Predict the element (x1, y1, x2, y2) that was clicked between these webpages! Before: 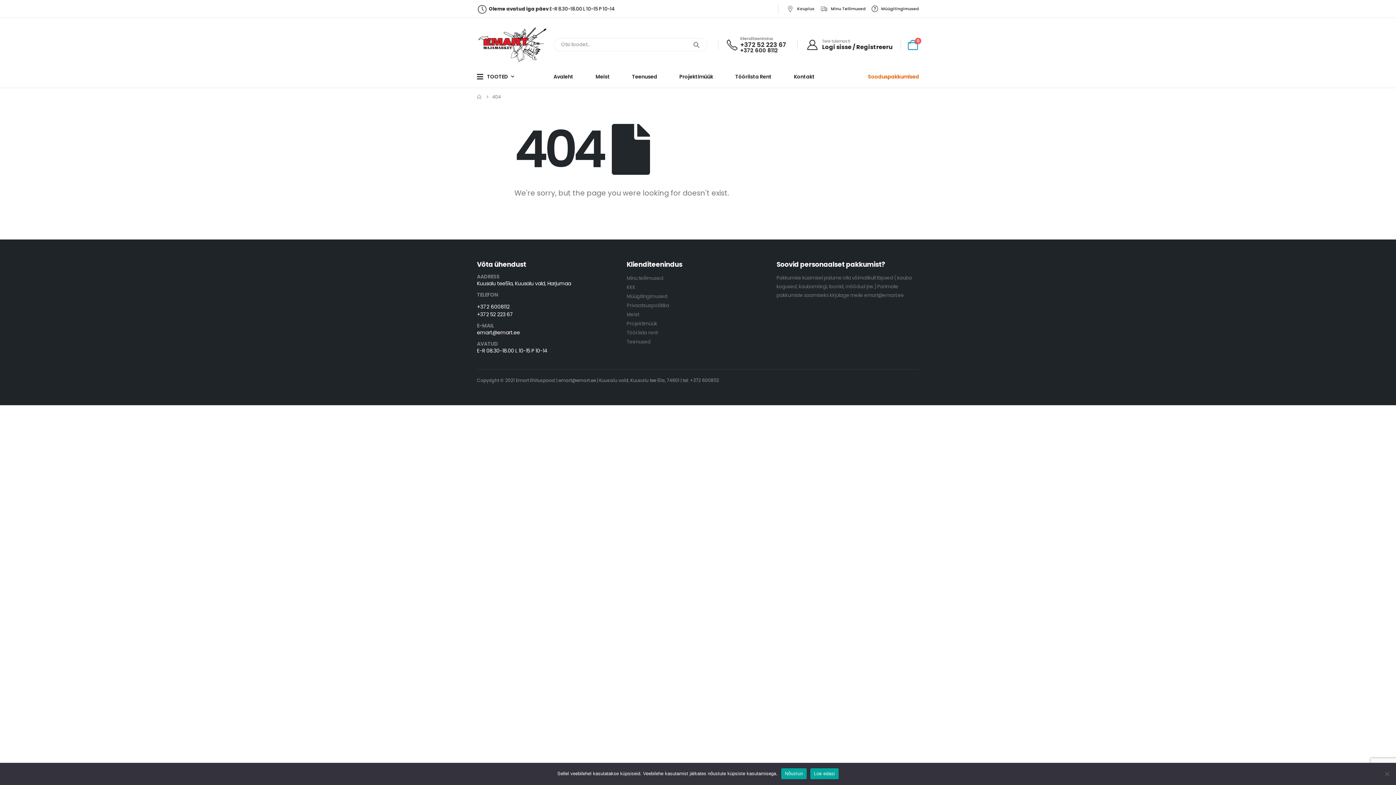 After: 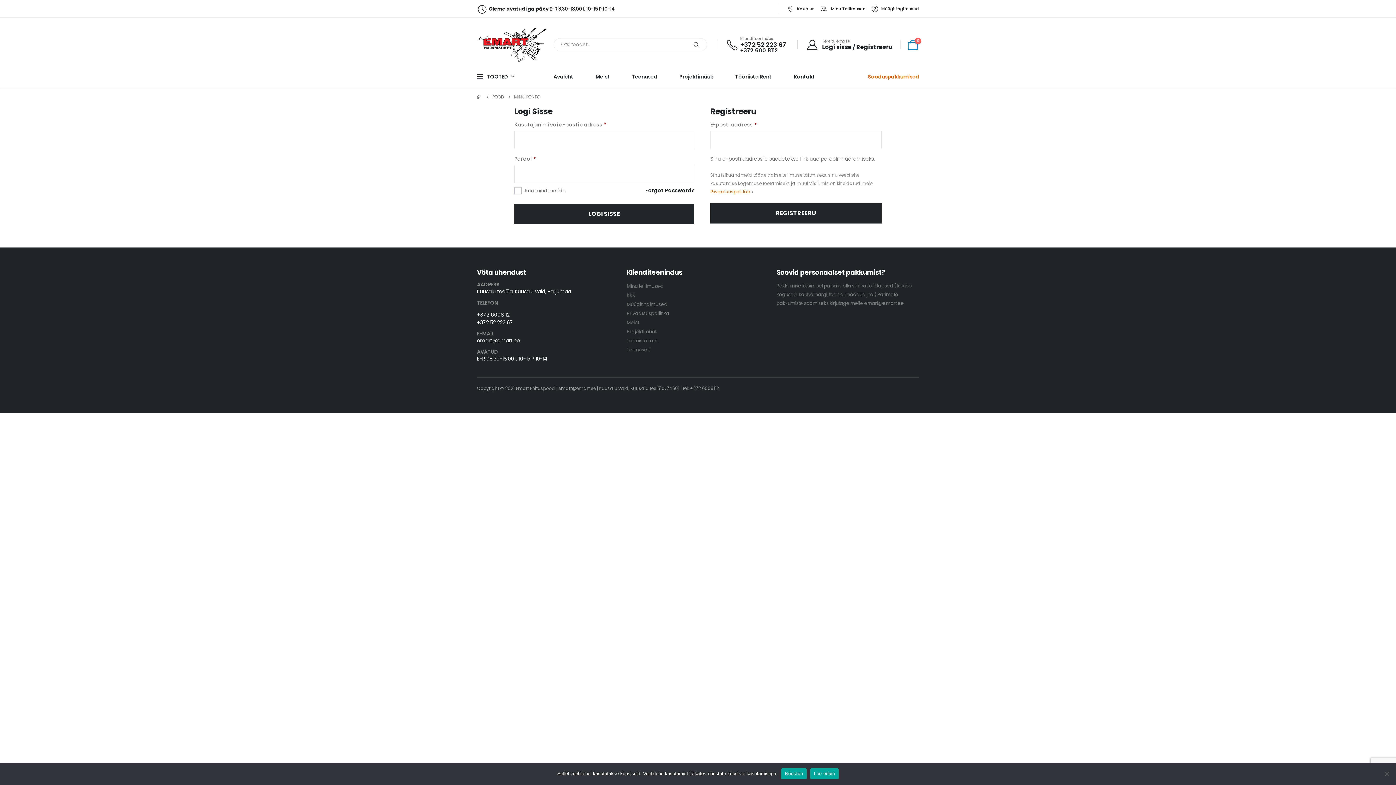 Action: label: Minu tellimused bbox: (626, 274, 663, 281)